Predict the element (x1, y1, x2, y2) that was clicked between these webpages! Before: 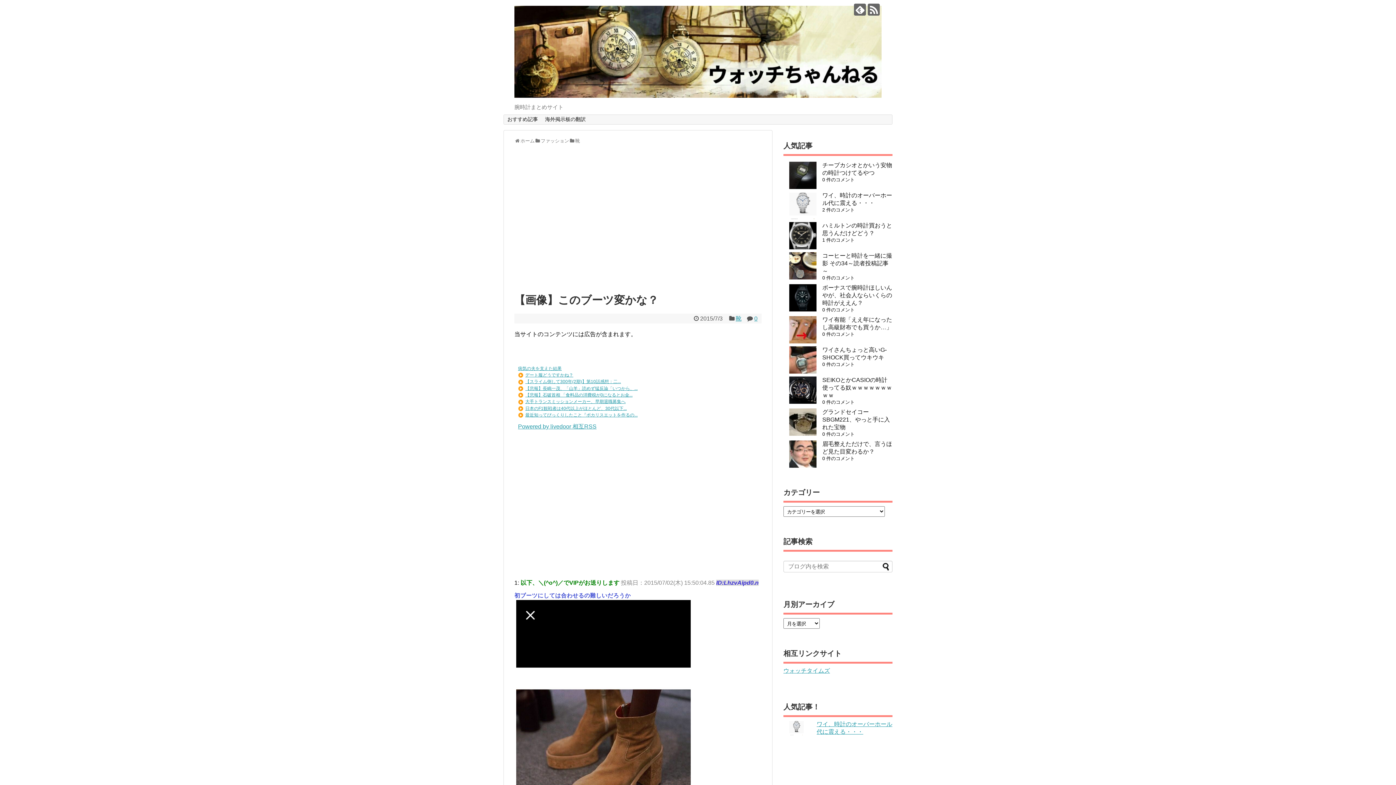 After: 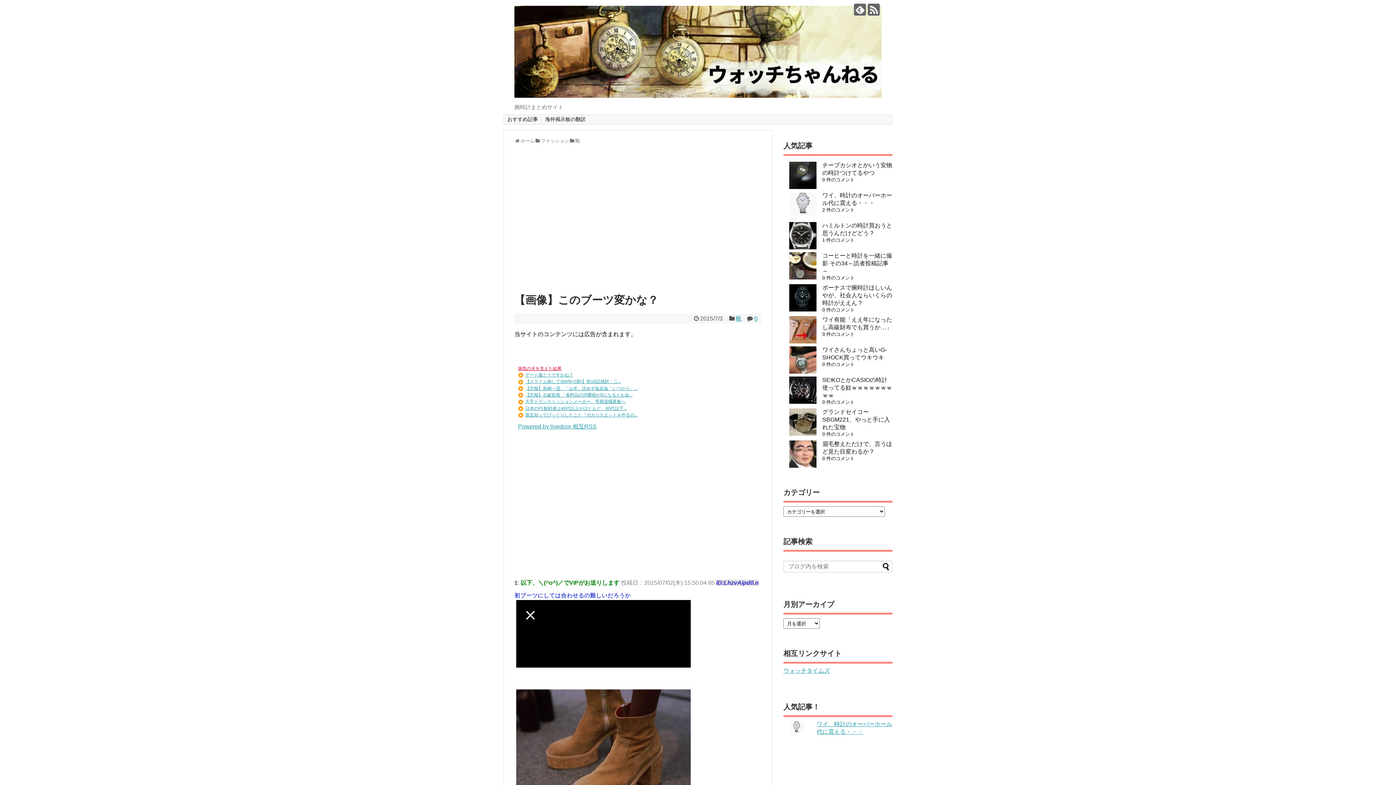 Action: bbox: (518, 366, 561, 371) label: 病気の夫を支えた結果